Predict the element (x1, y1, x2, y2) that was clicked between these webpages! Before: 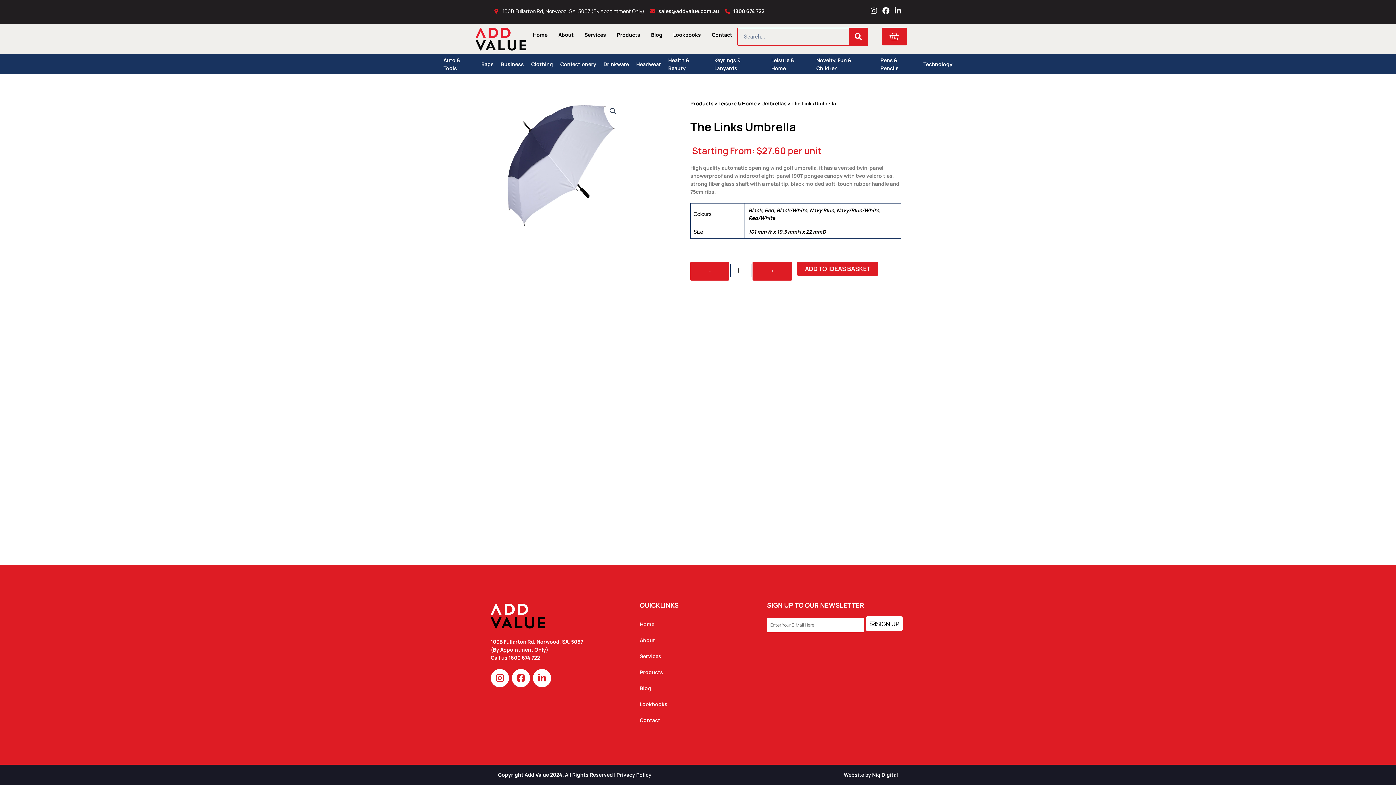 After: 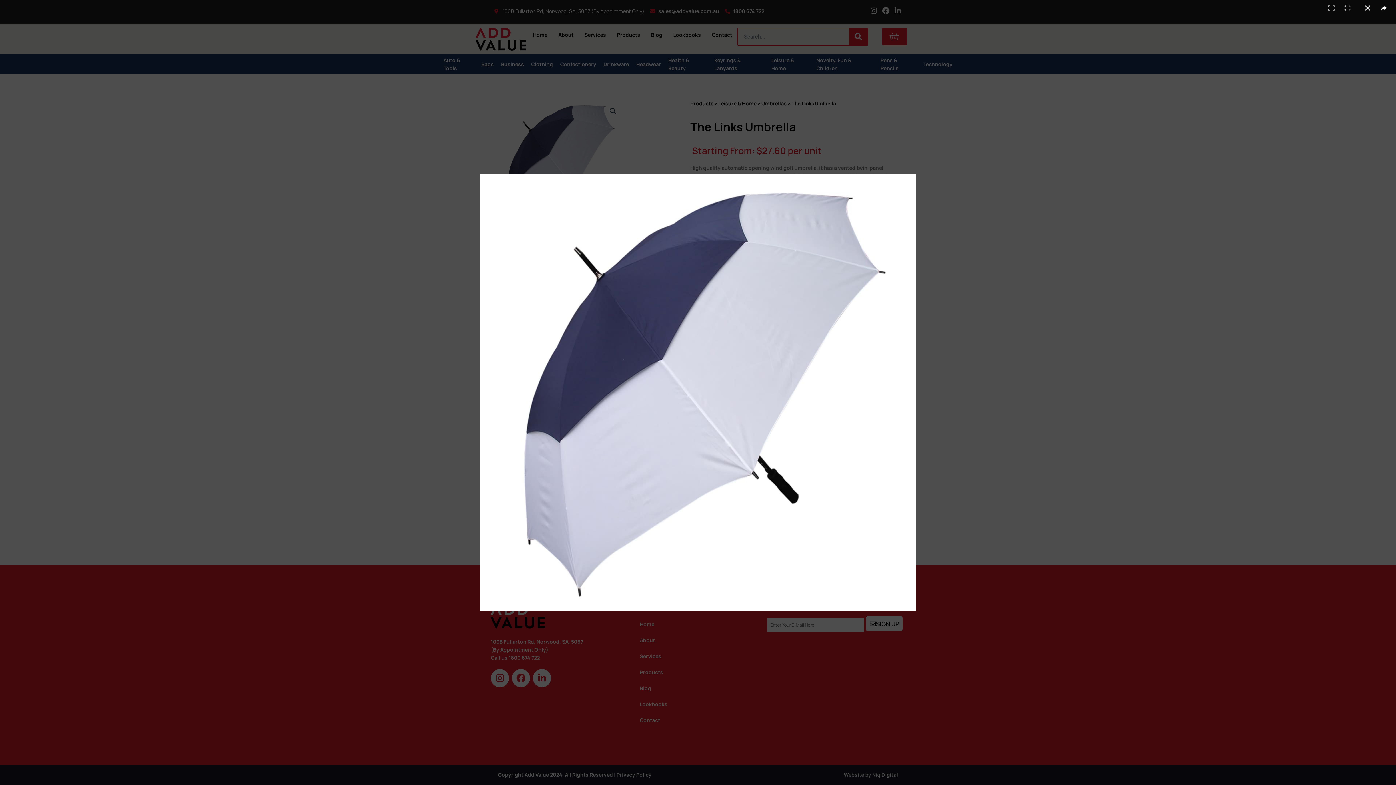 Action: label: View full-screen image gallery bbox: (606, 104, 619, 117)